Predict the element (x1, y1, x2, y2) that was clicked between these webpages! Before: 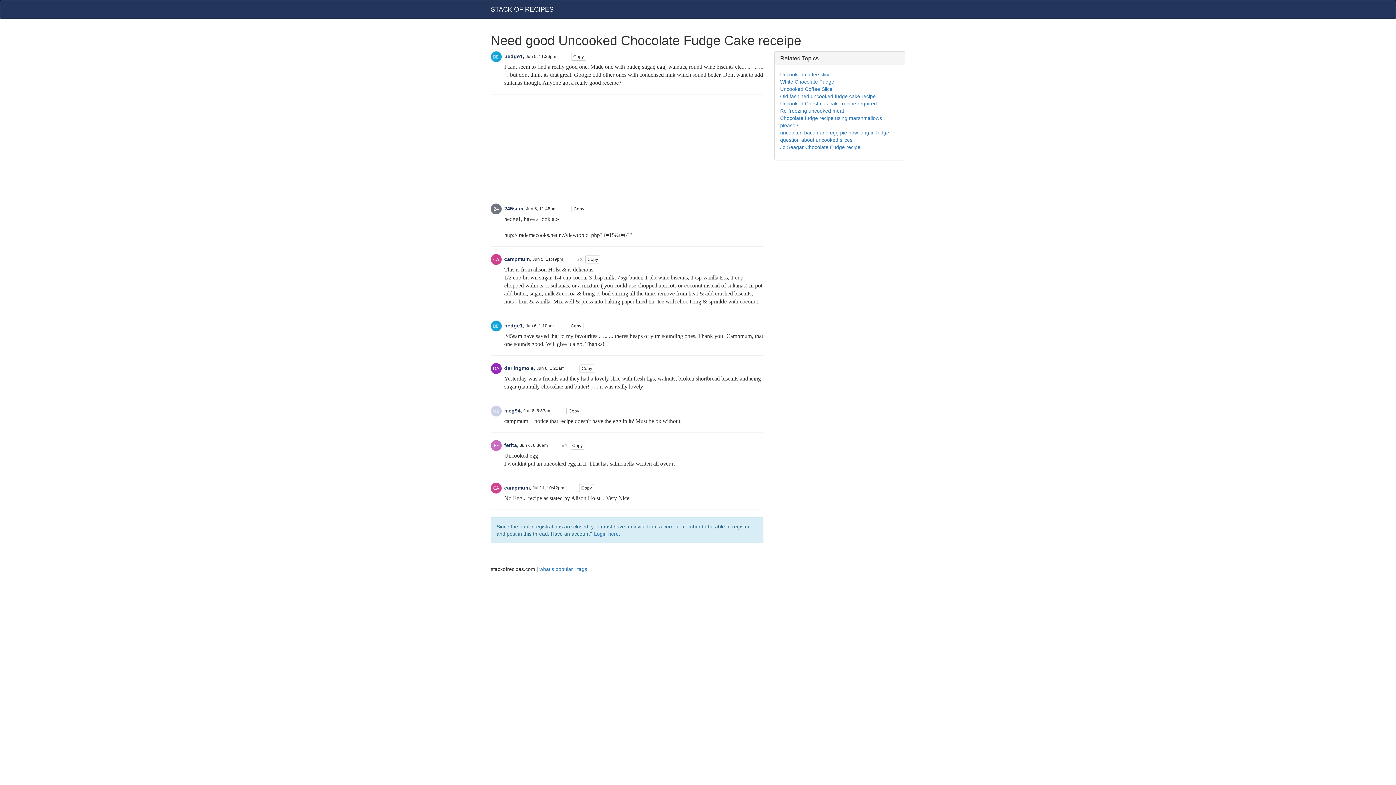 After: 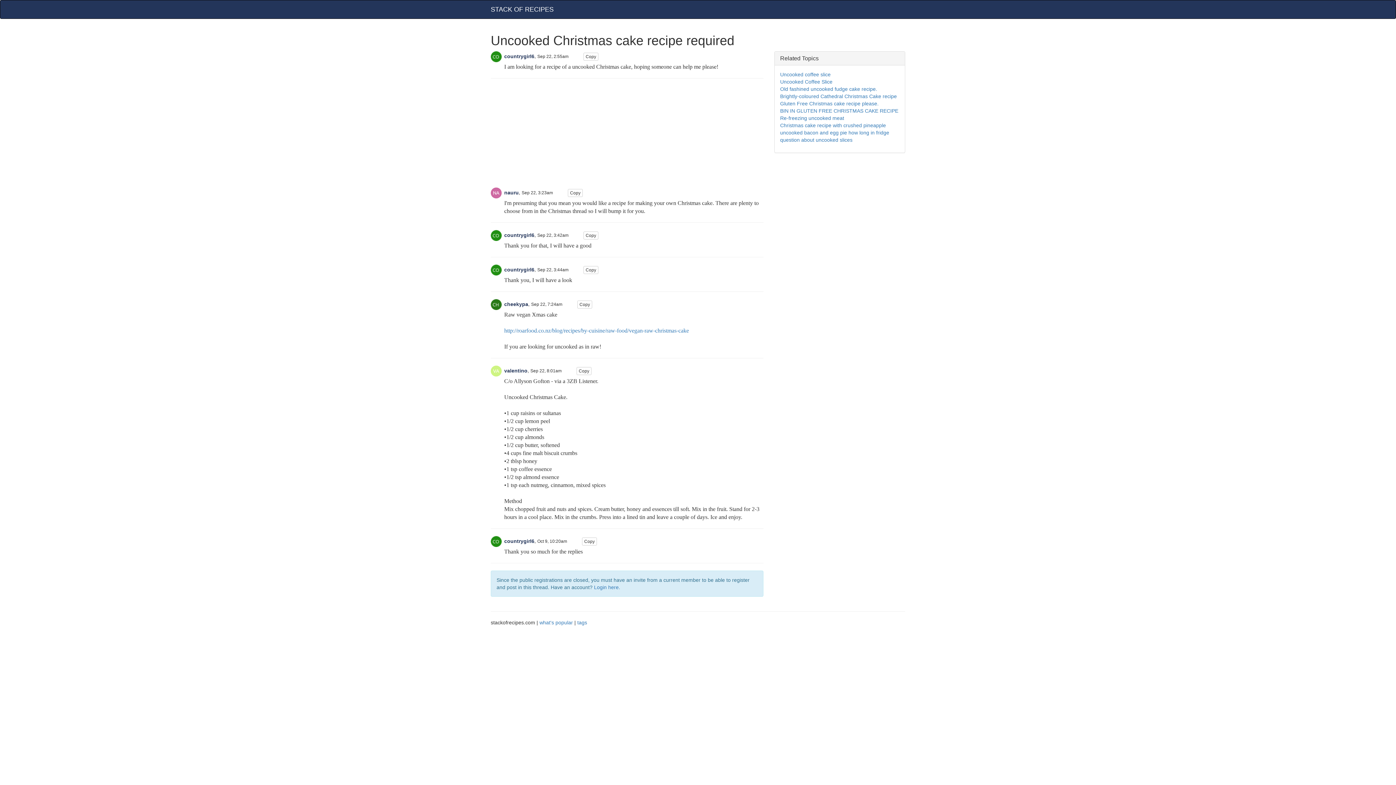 Action: label: Uncooked Christmas cake recipe required bbox: (780, 100, 877, 106)